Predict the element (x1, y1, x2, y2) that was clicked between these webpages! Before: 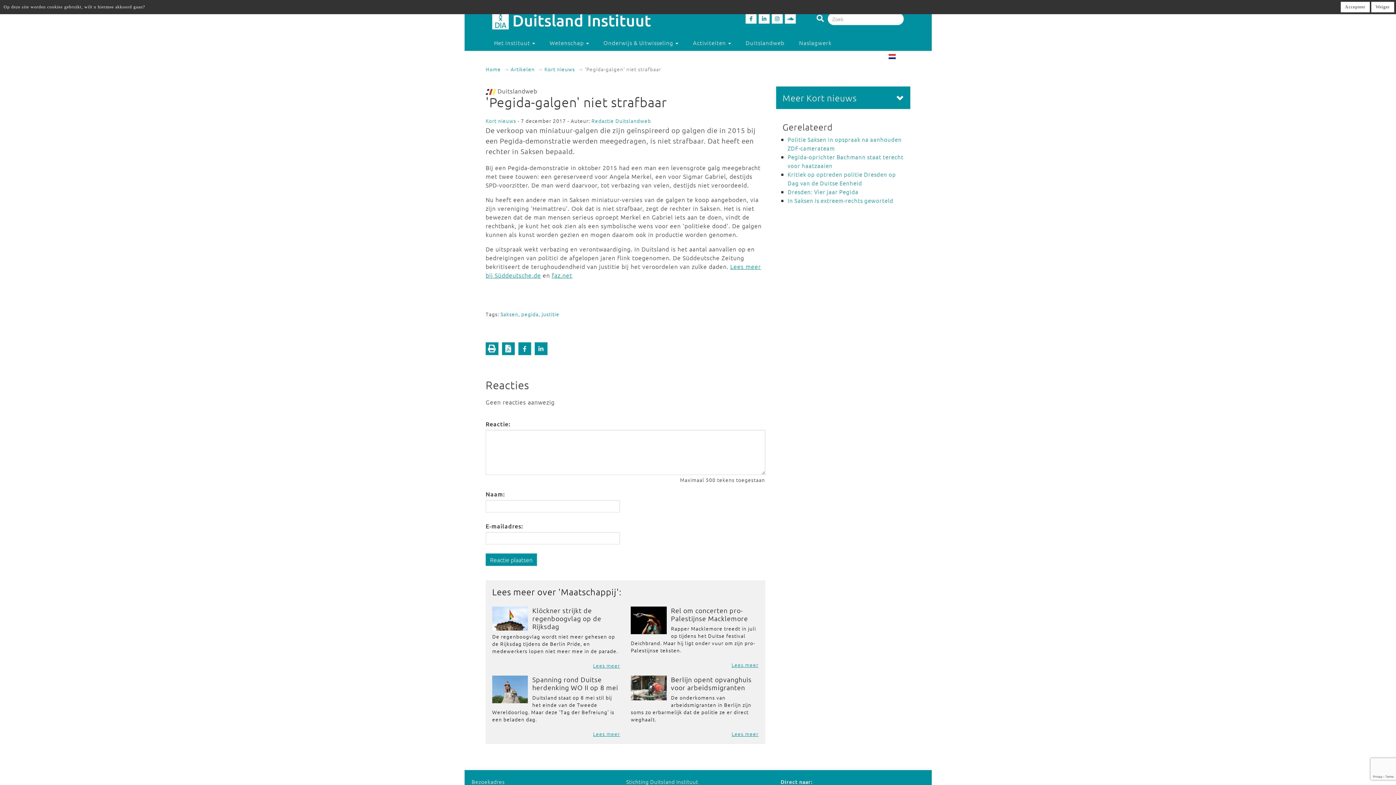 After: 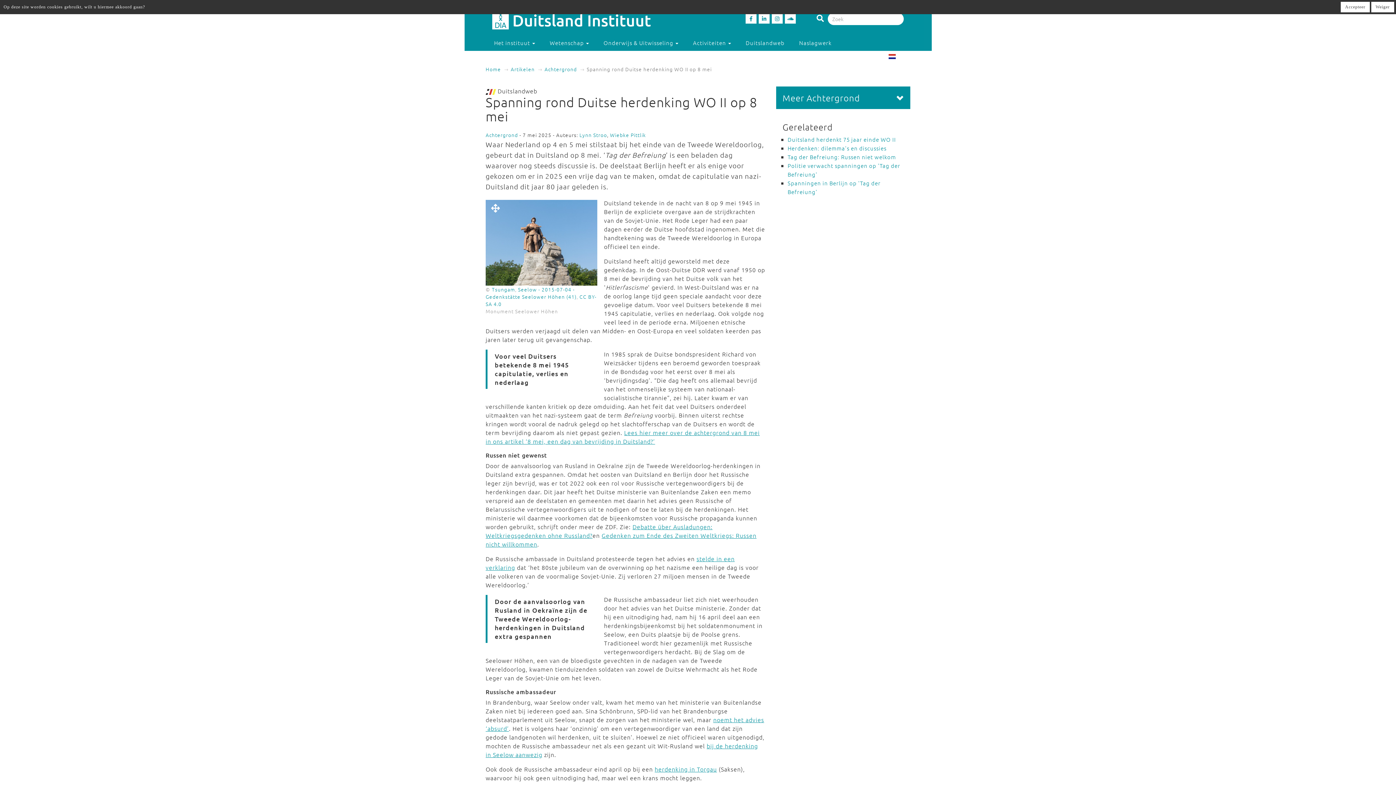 Action: bbox: (532, 675, 618, 692) label: Spanning rond Duitse herdenking WO II op 8 mei